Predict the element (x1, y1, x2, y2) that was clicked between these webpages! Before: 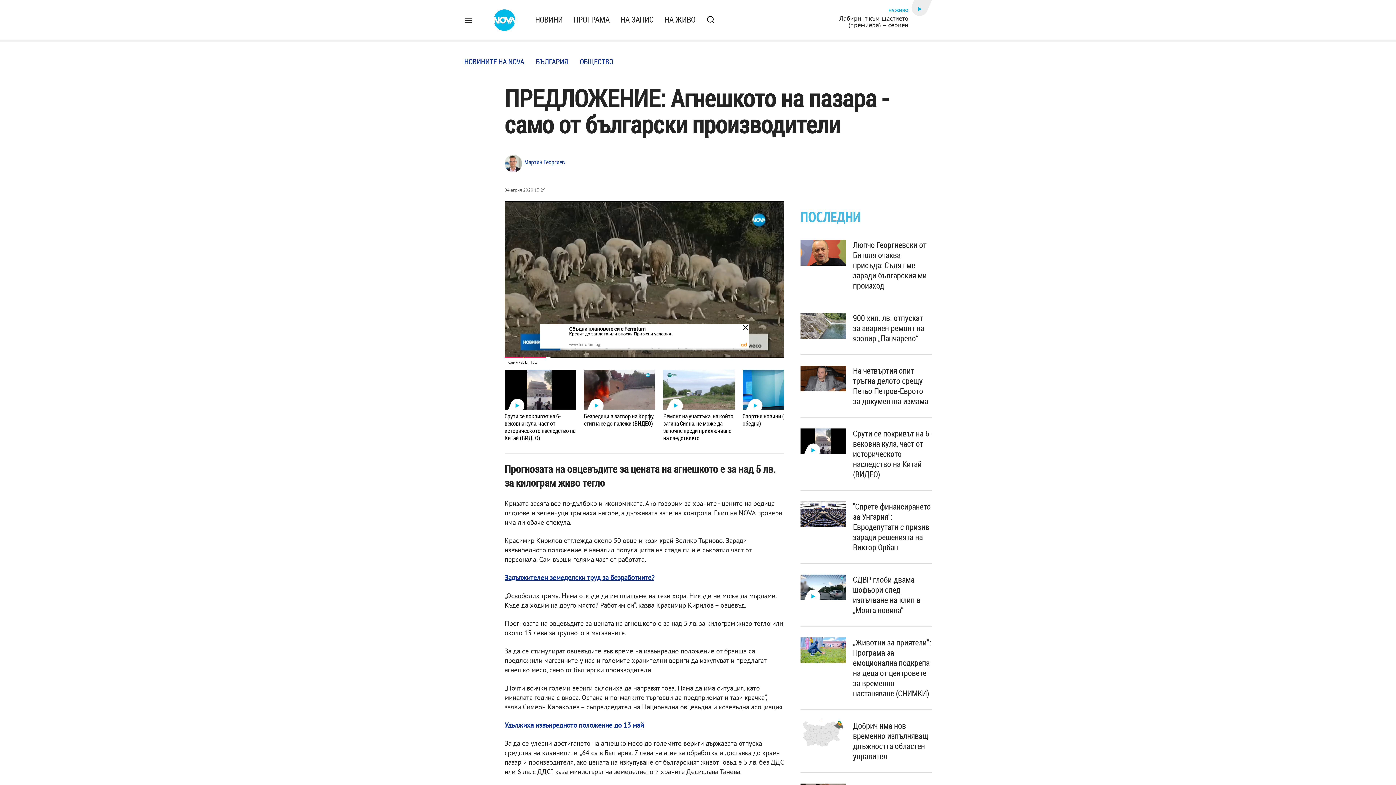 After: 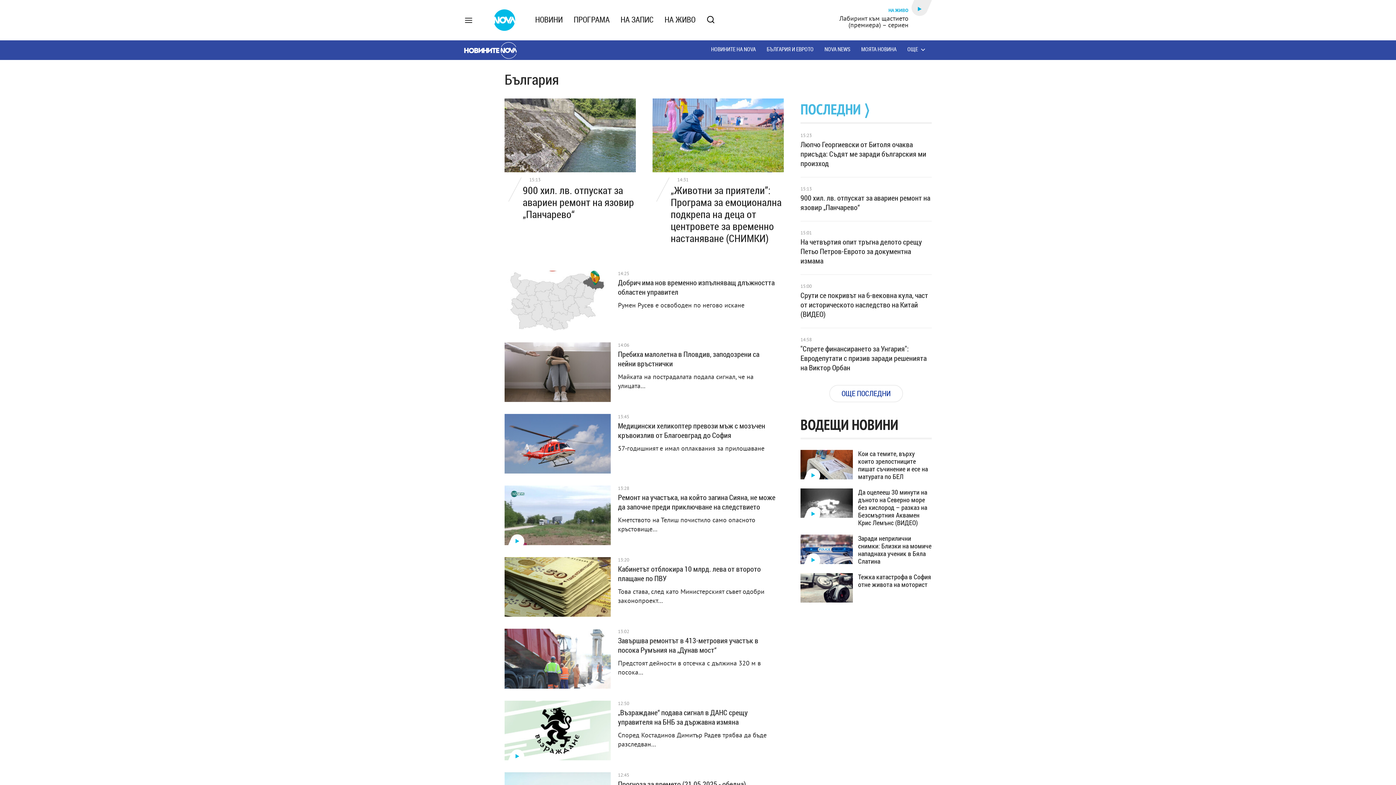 Action: bbox: (536, 53, 568, 70) label: БЪЛГАРИЯ